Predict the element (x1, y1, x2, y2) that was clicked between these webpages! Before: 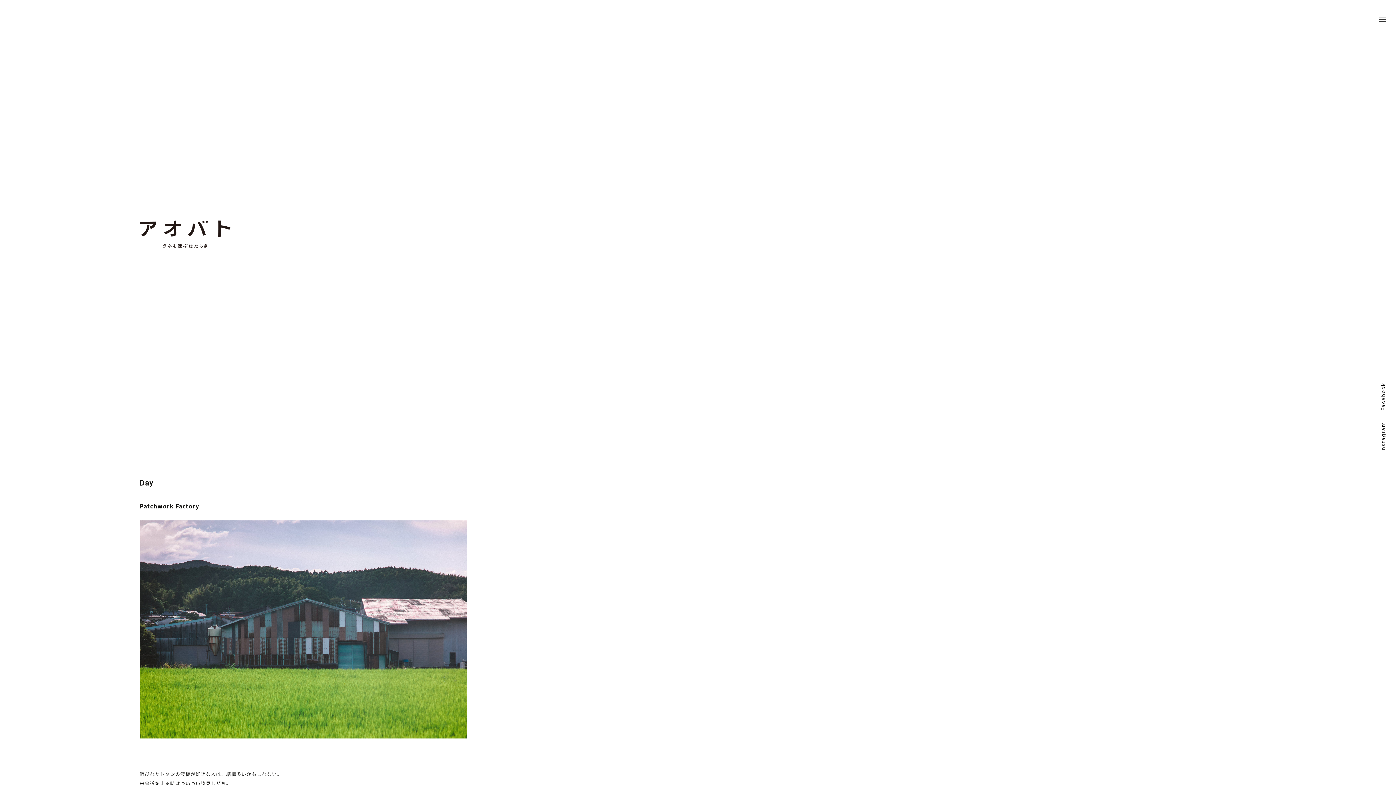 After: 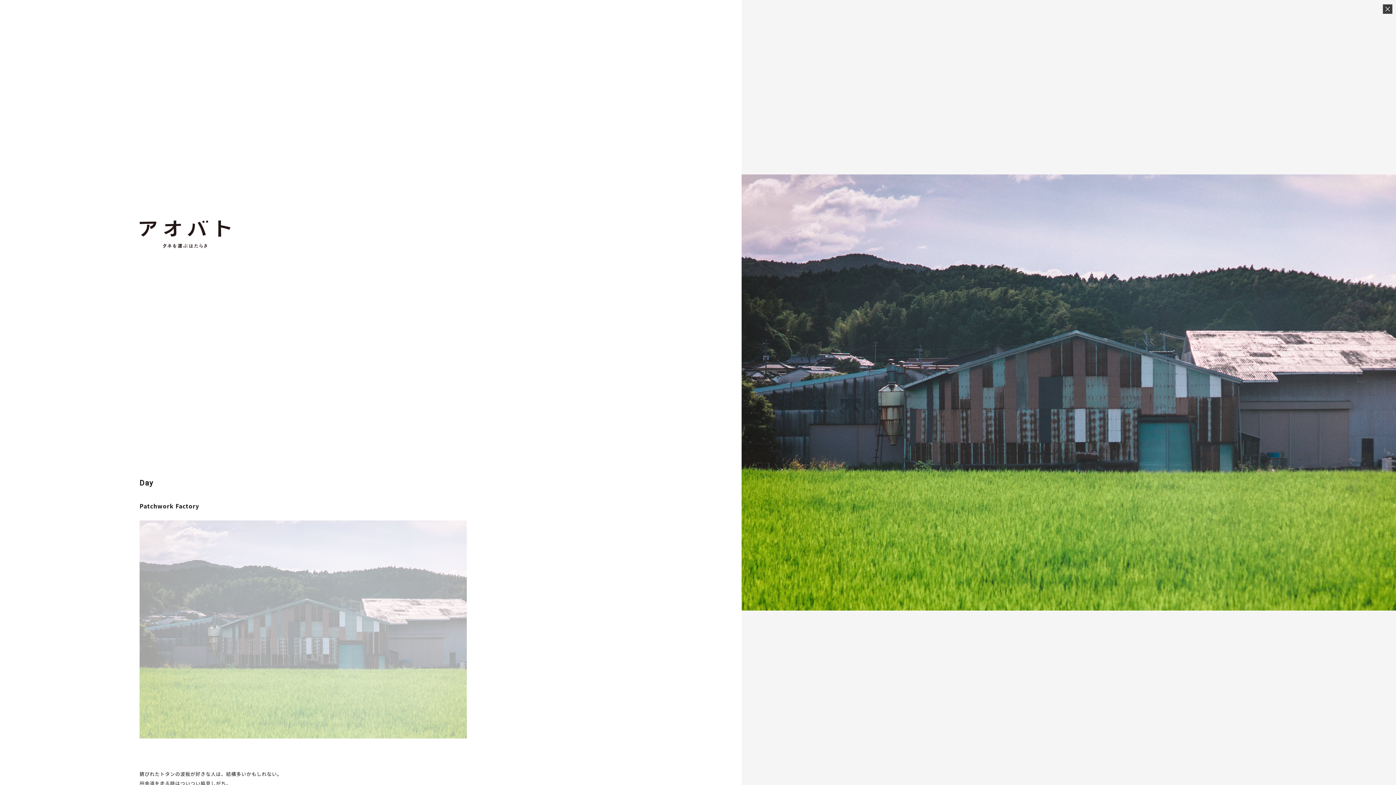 Action: bbox: (139, 625, 466, 632)